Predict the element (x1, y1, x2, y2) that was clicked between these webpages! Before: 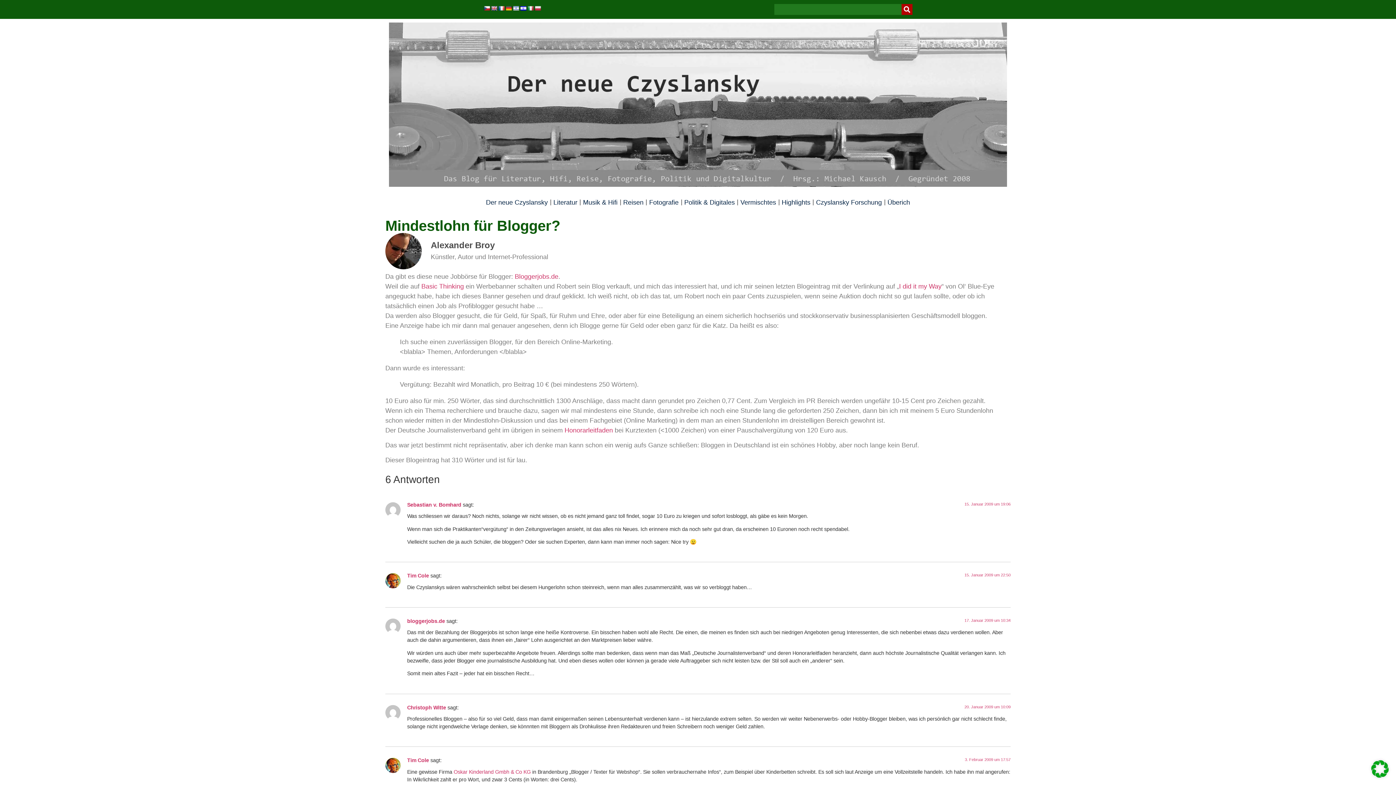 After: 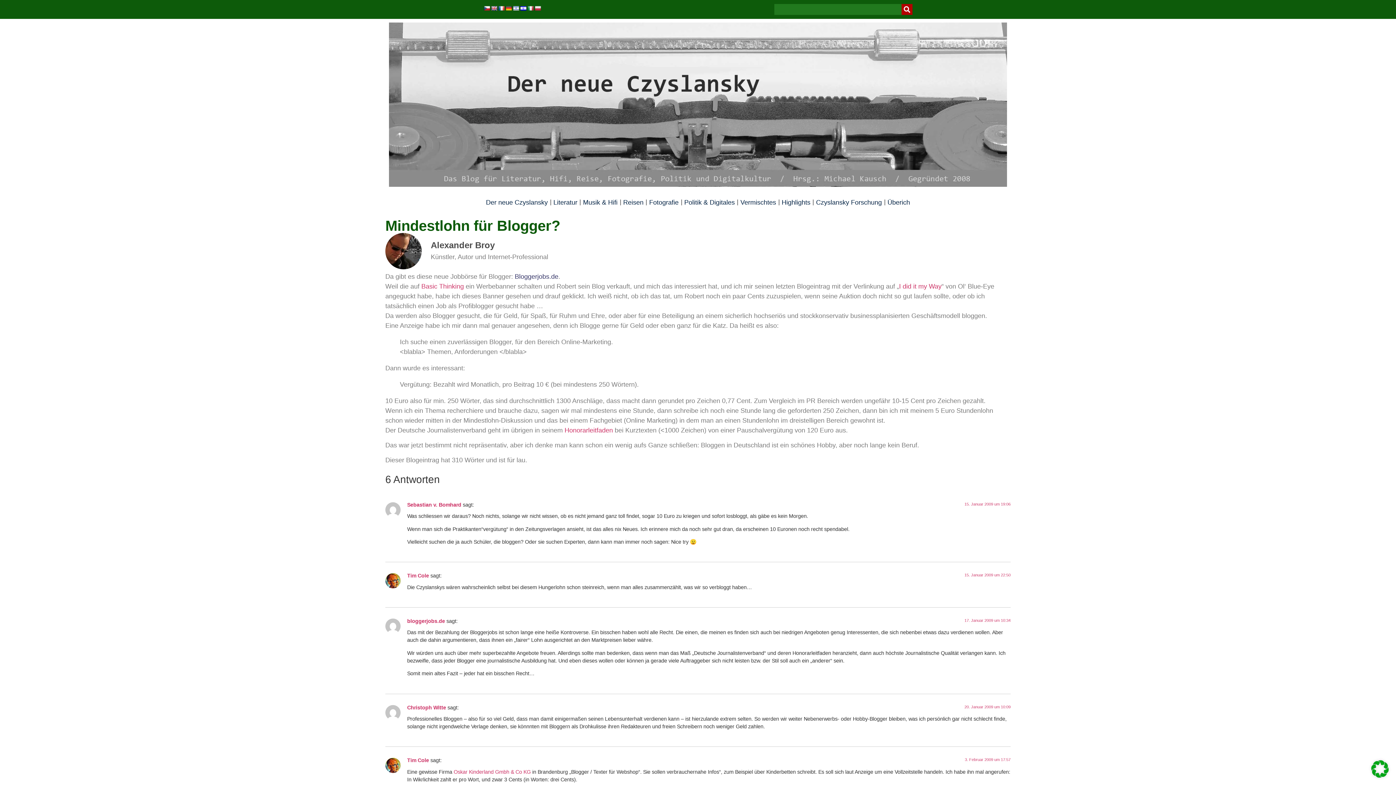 Action: bbox: (514, 272, 558, 280) label: Bloggerjobs.de